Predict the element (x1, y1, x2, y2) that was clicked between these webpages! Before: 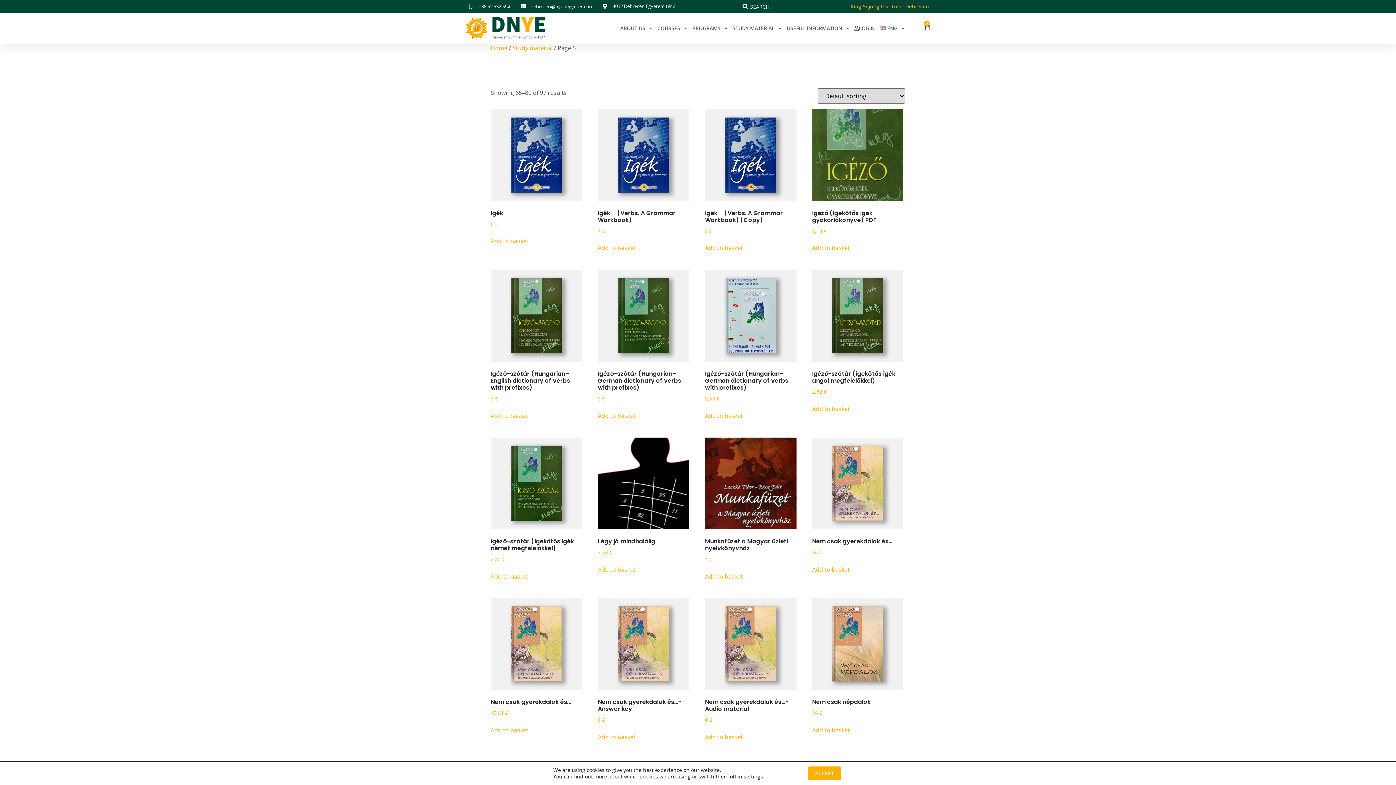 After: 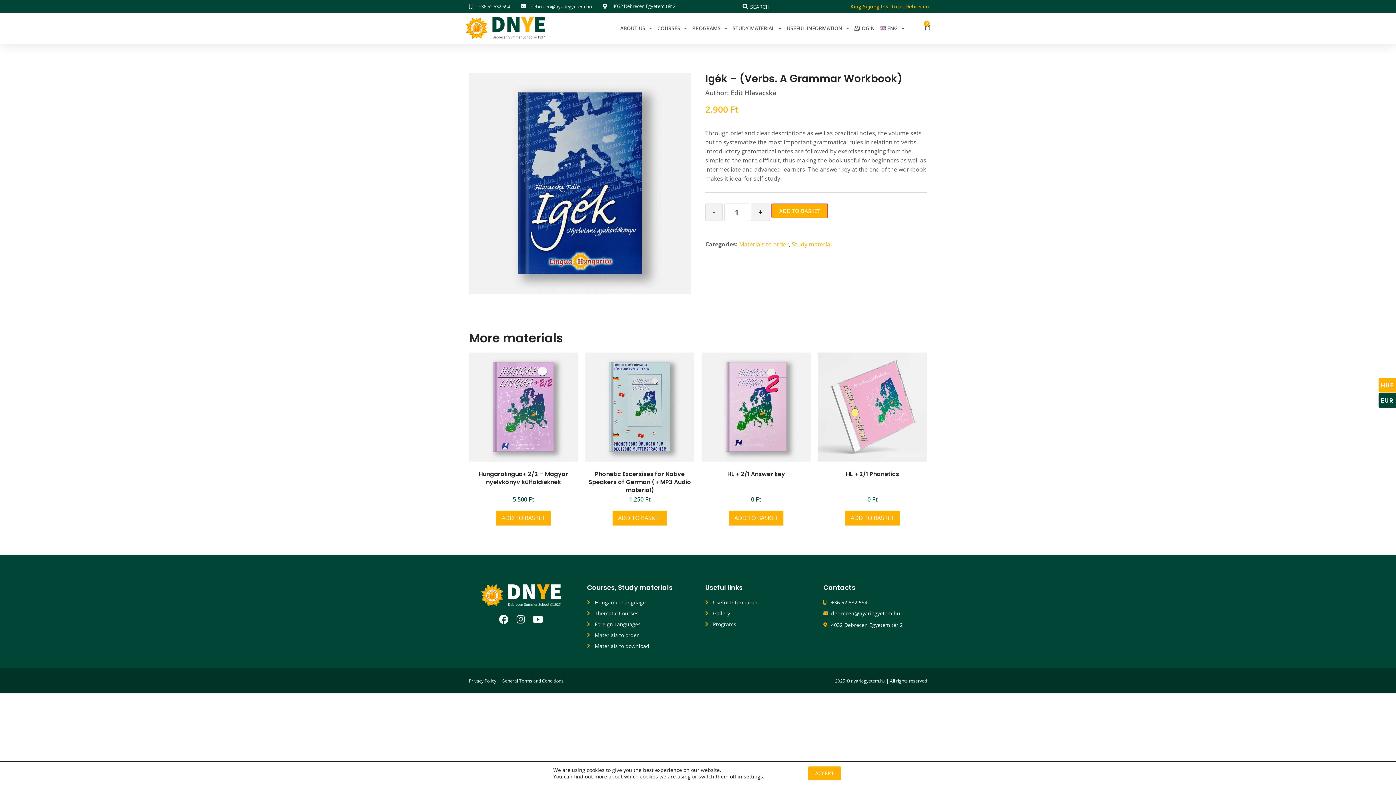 Action: bbox: (598, 109, 689, 235) label: Igék – (Verbs. A Grammar Workbook)
7 €